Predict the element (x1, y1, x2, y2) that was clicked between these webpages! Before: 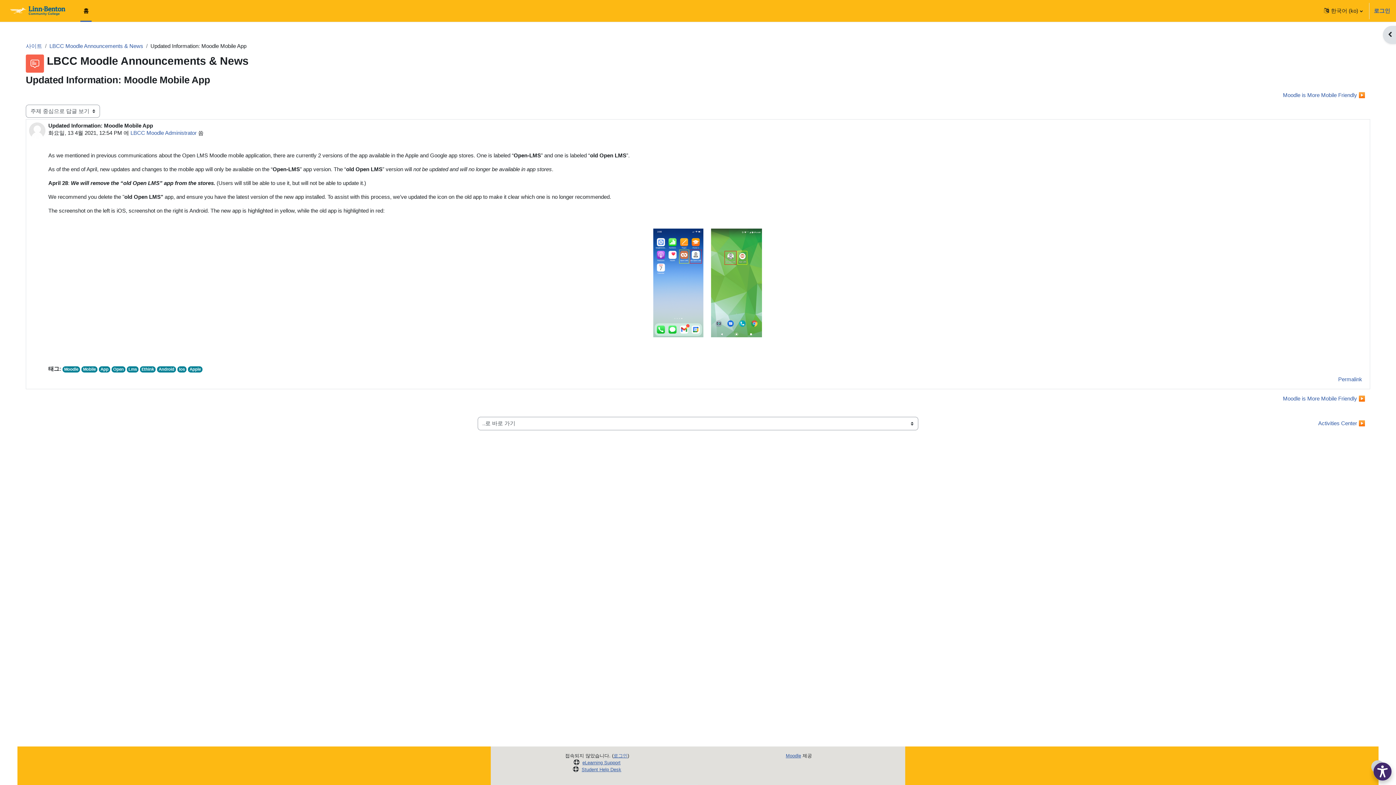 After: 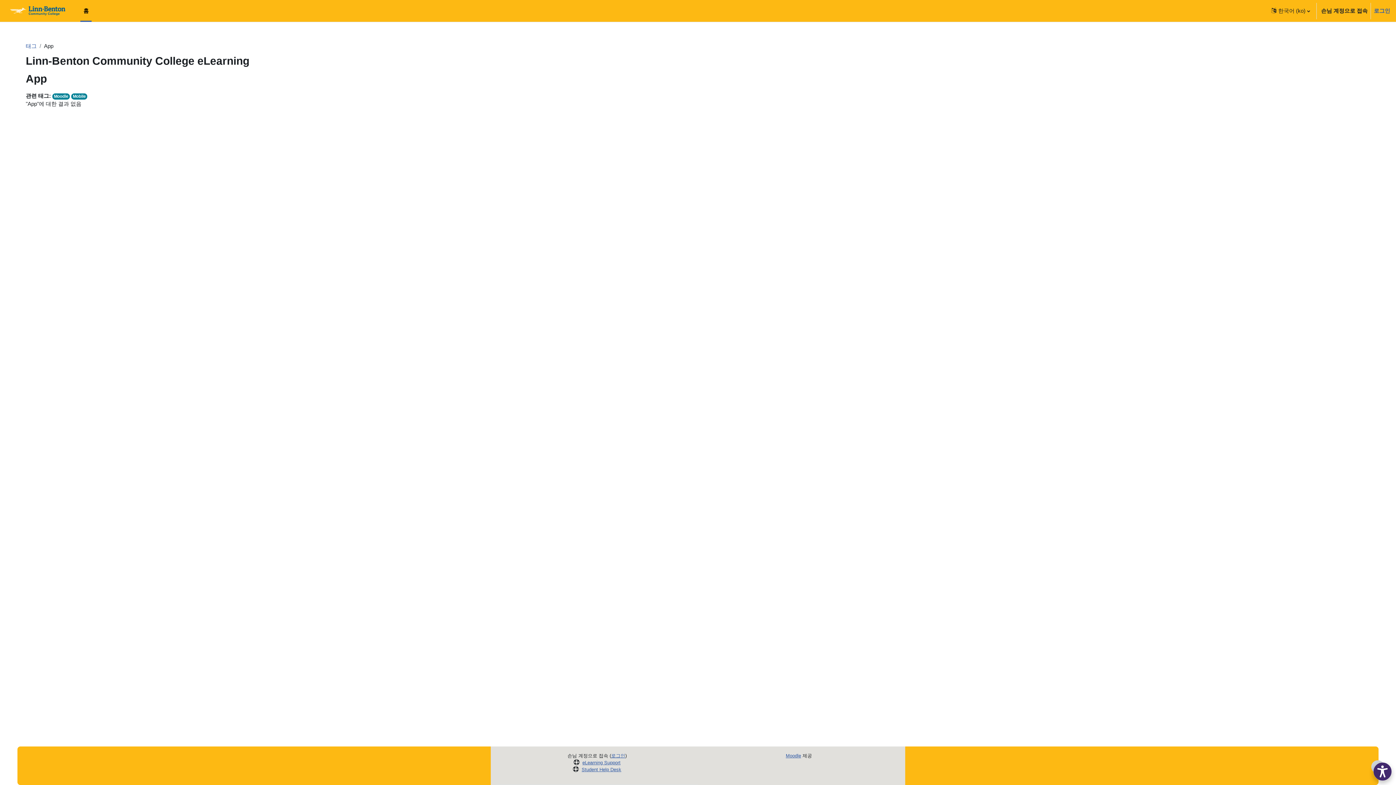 Action: label: App bbox: (98, 366, 110, 372)